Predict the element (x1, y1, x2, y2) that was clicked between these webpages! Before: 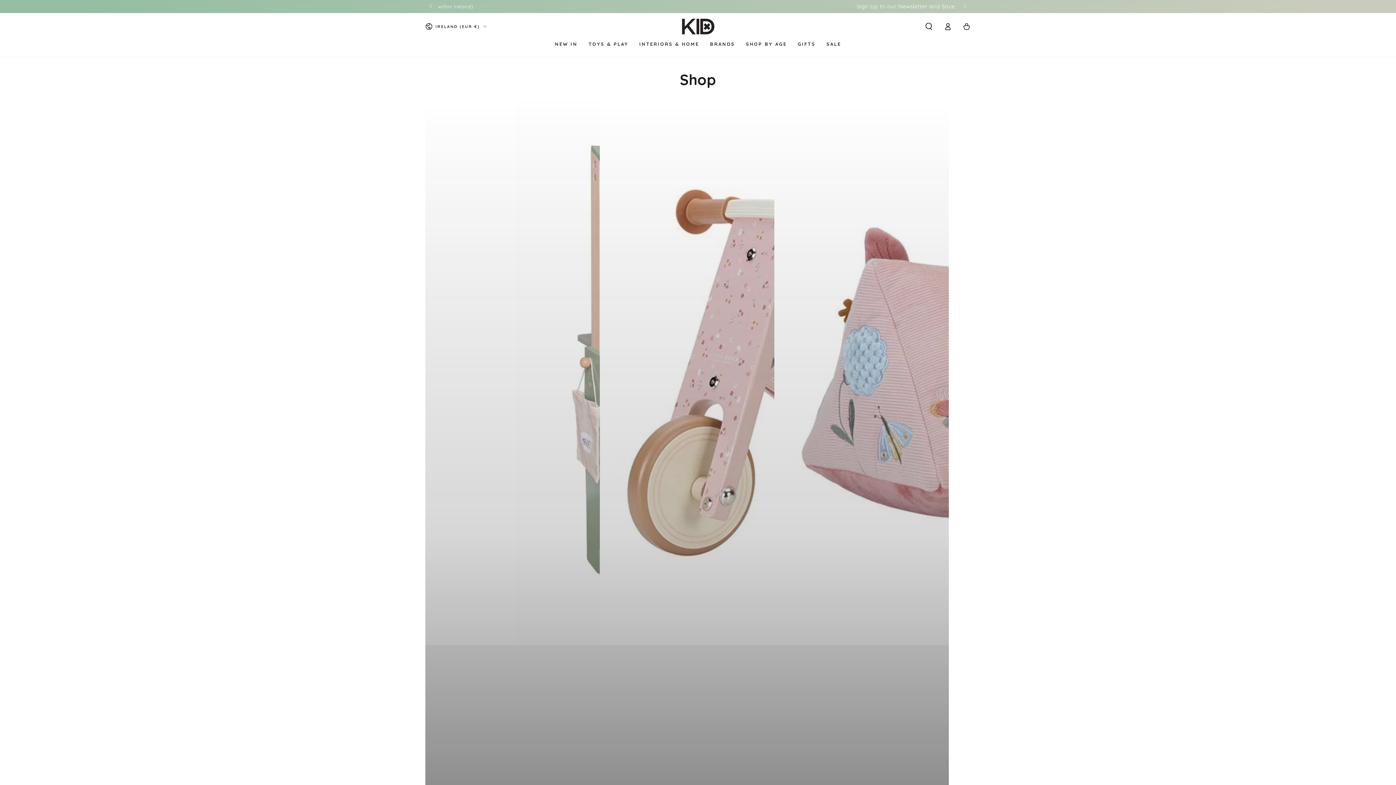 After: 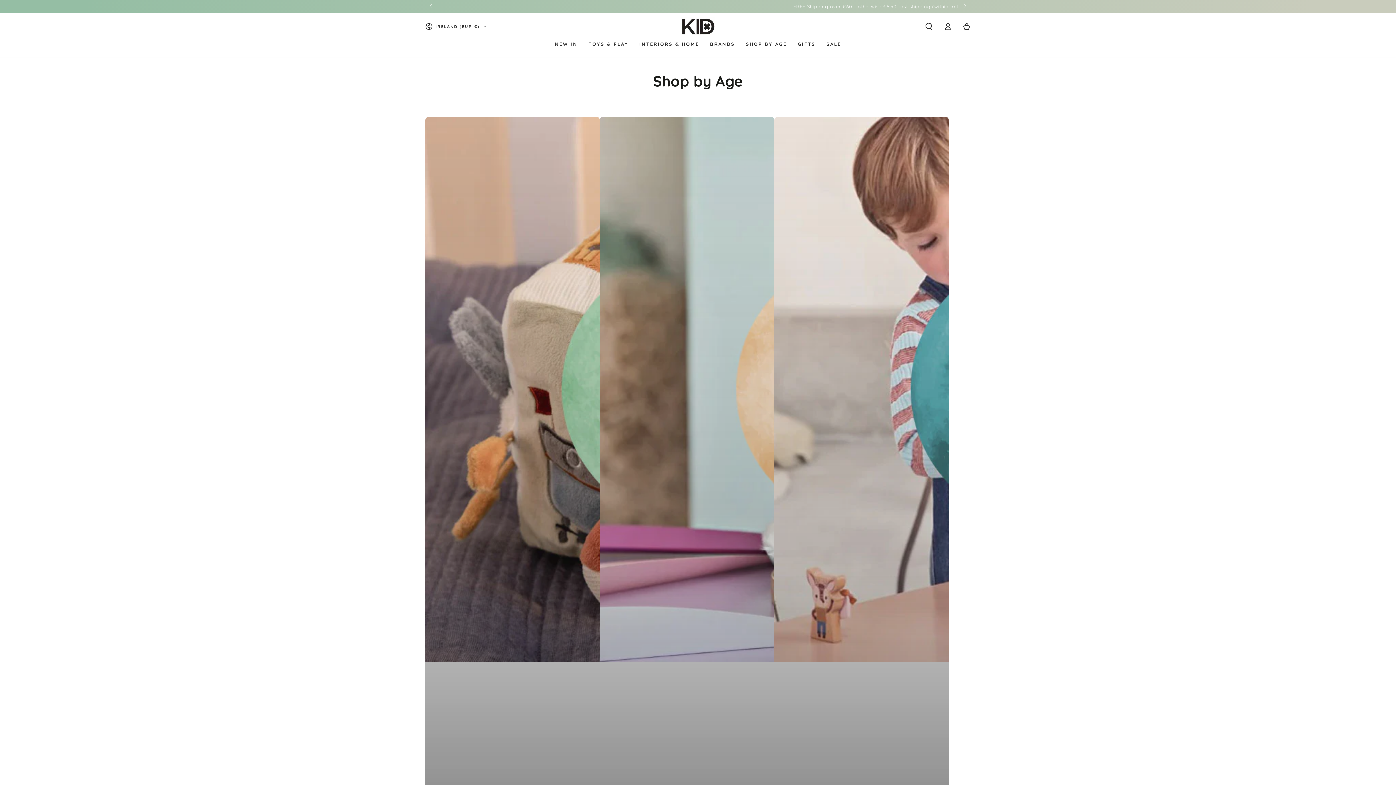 Action: bbox: (740, 35, 792, 52) label: SHOP BY AGE